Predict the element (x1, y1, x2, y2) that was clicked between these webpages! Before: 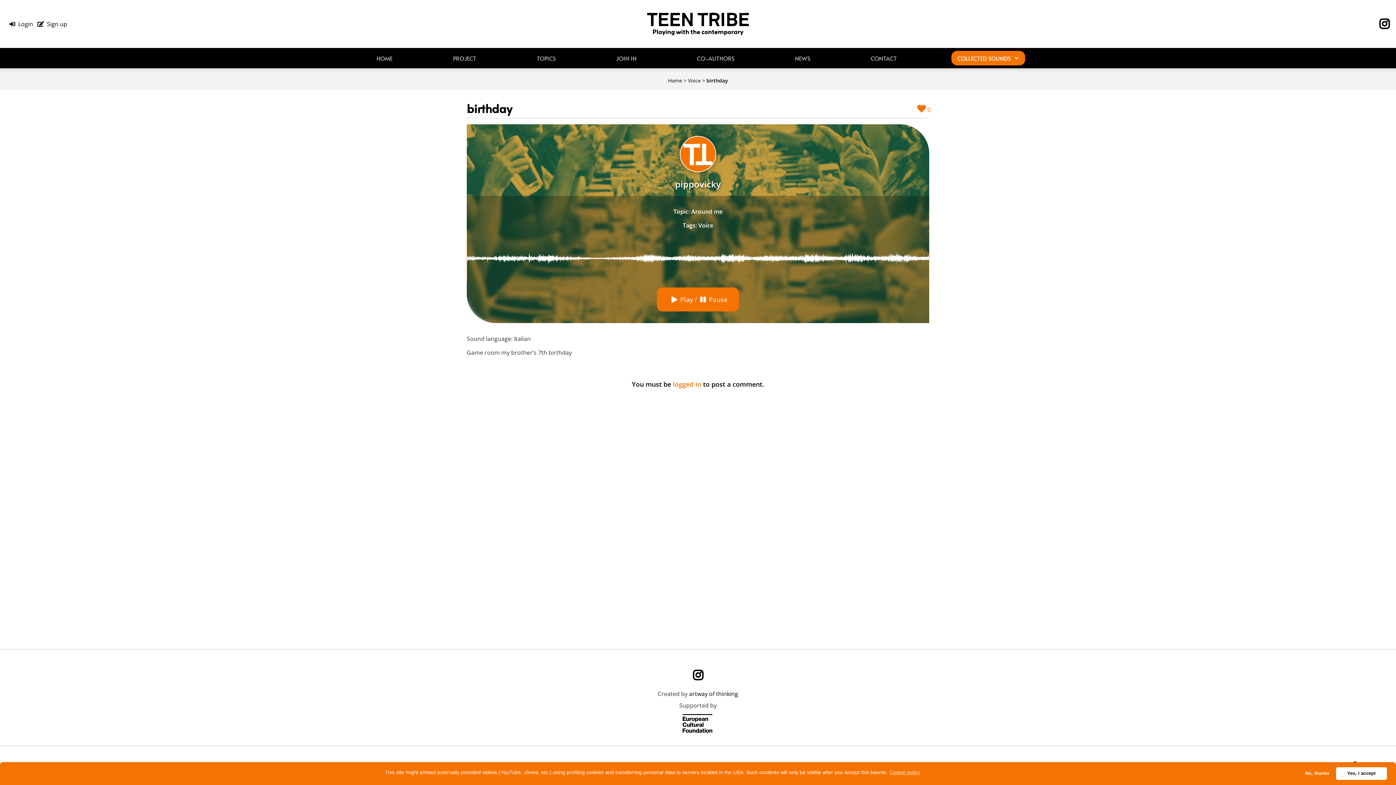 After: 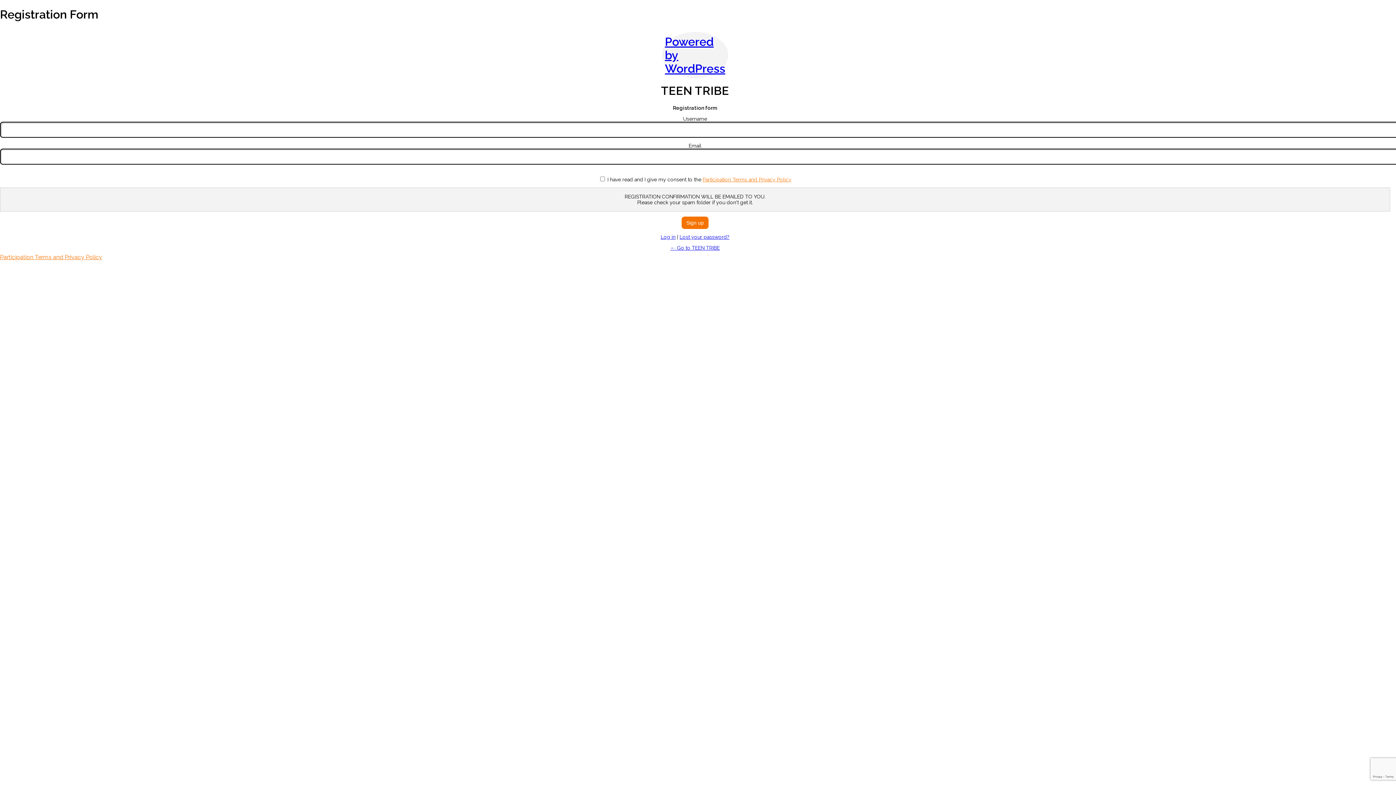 Action: label: Sign up bbox: (37, 35, 67, 43)